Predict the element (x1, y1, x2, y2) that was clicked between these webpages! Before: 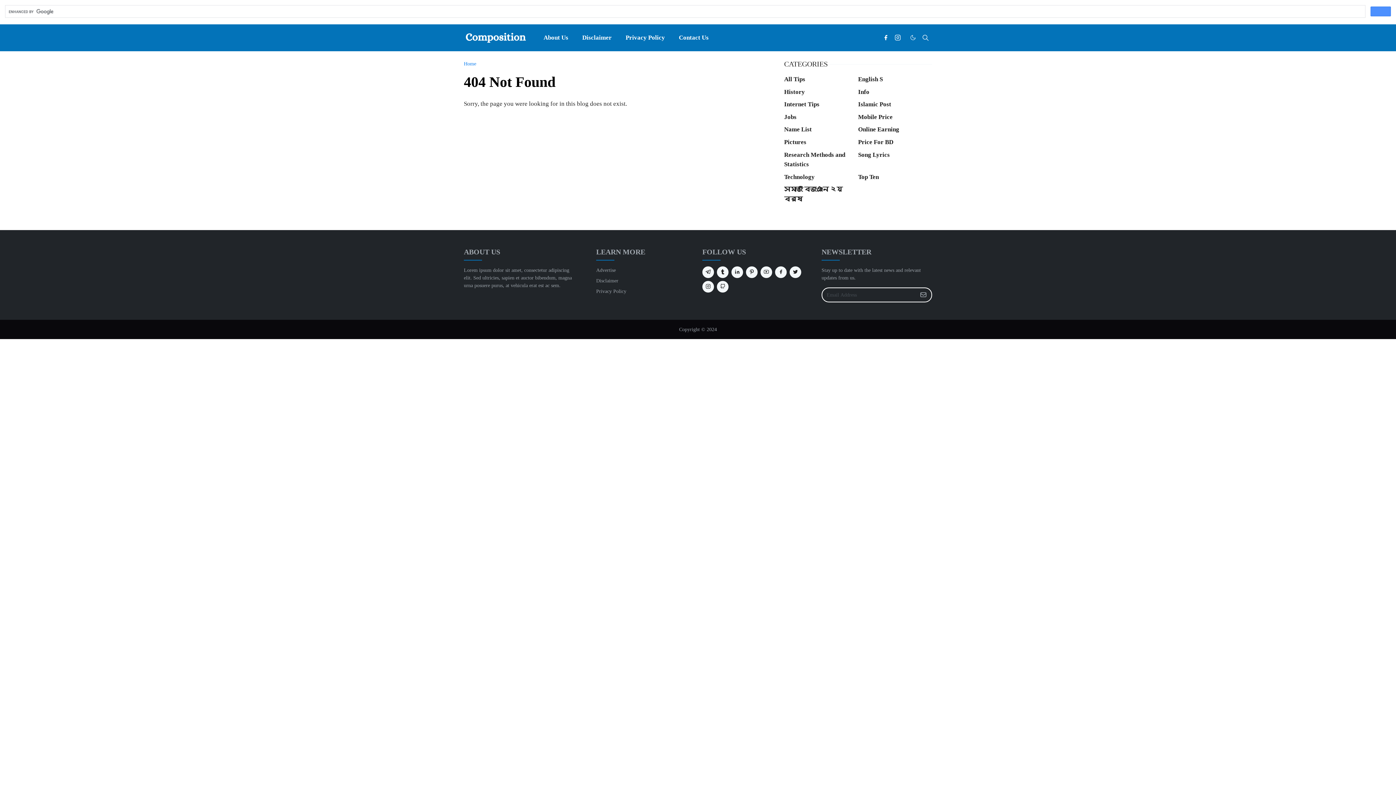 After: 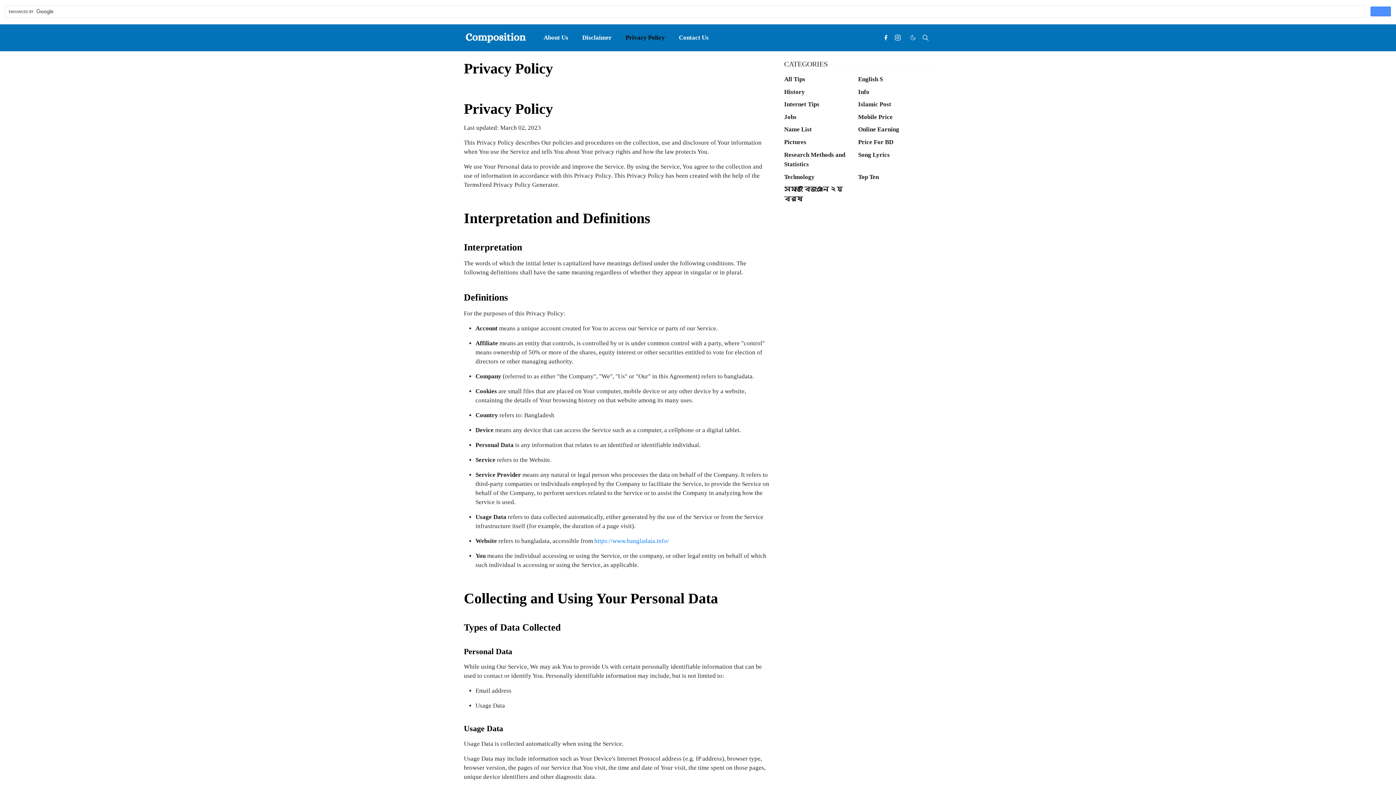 Action: bbox: (596, 288, 626, 294) label: Privacy Policy